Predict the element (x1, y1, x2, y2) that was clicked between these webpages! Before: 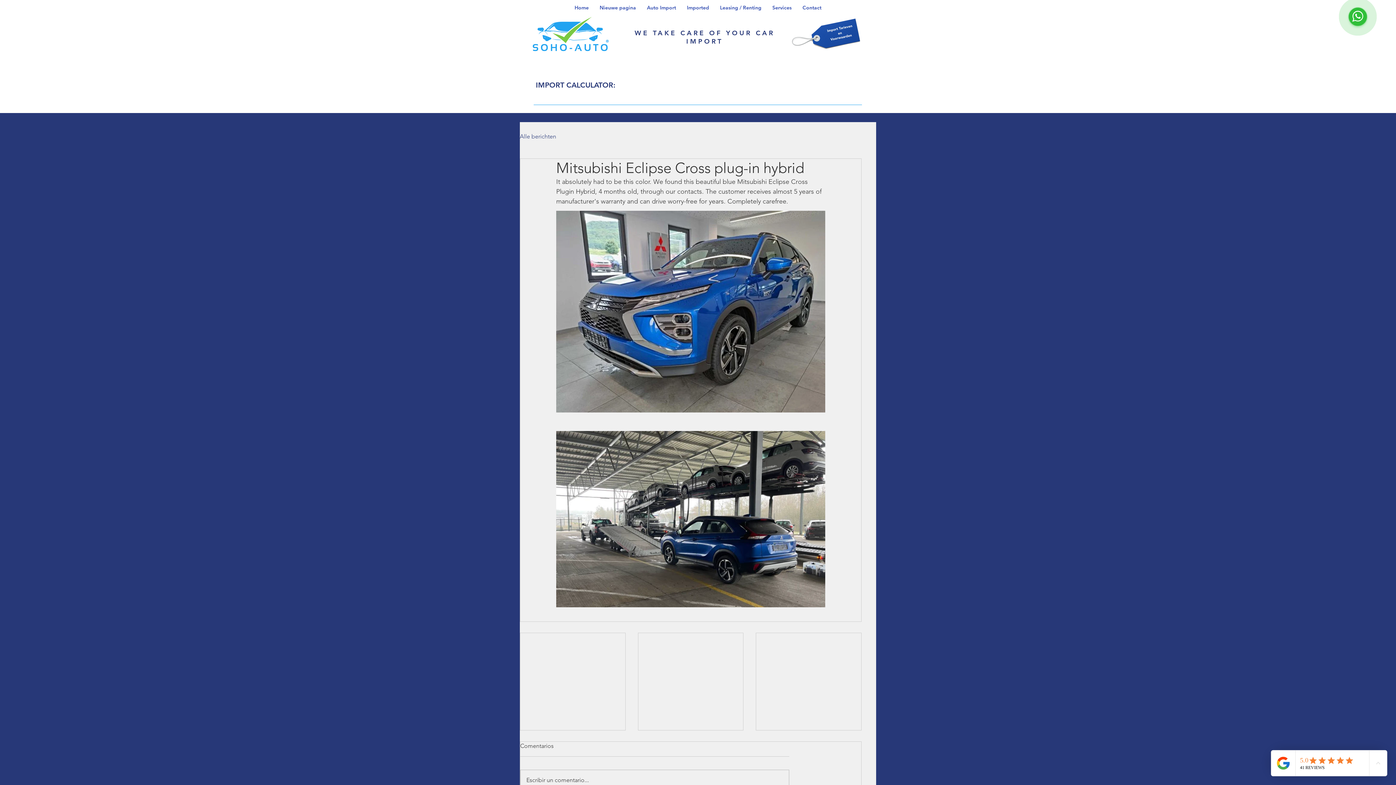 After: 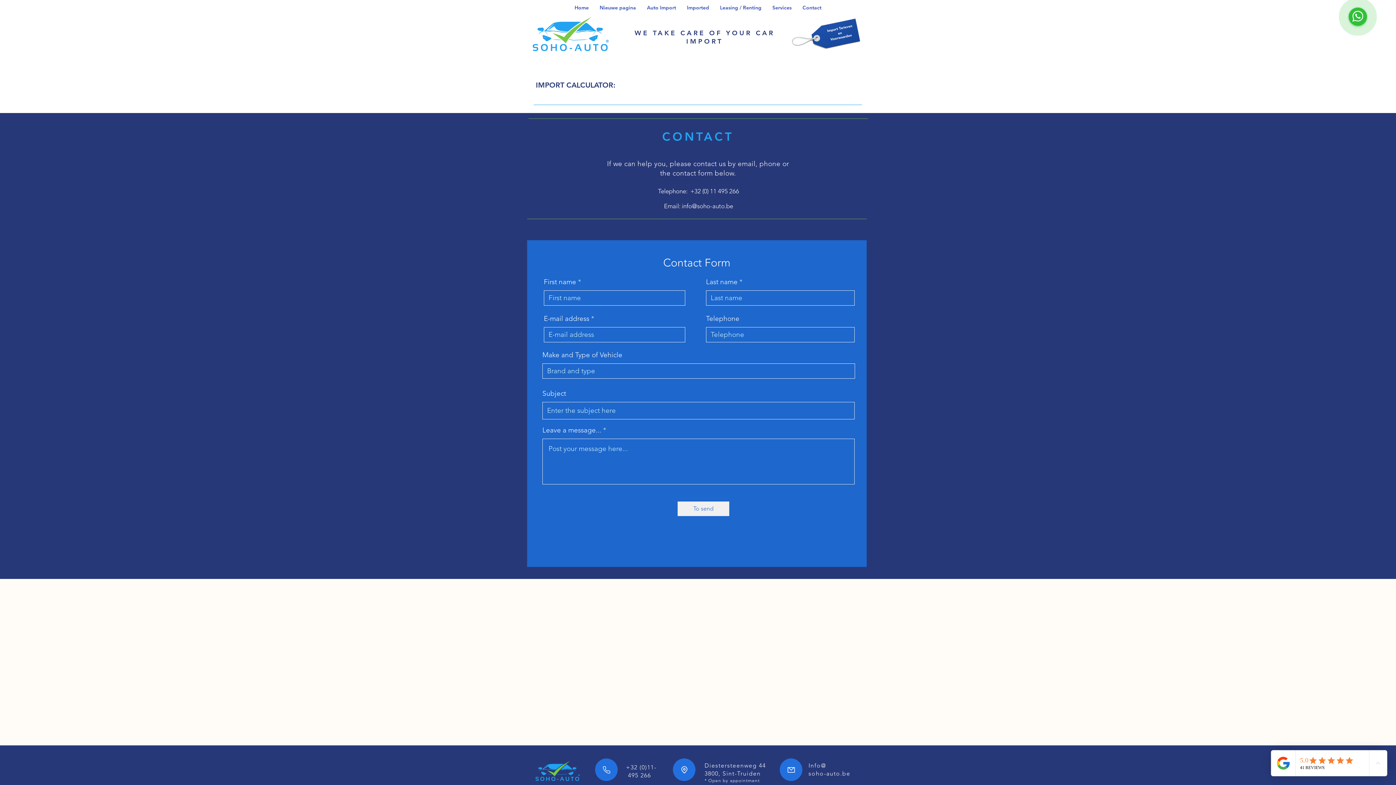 Action: bbox: (797, 3, 827, 12) label: Contact